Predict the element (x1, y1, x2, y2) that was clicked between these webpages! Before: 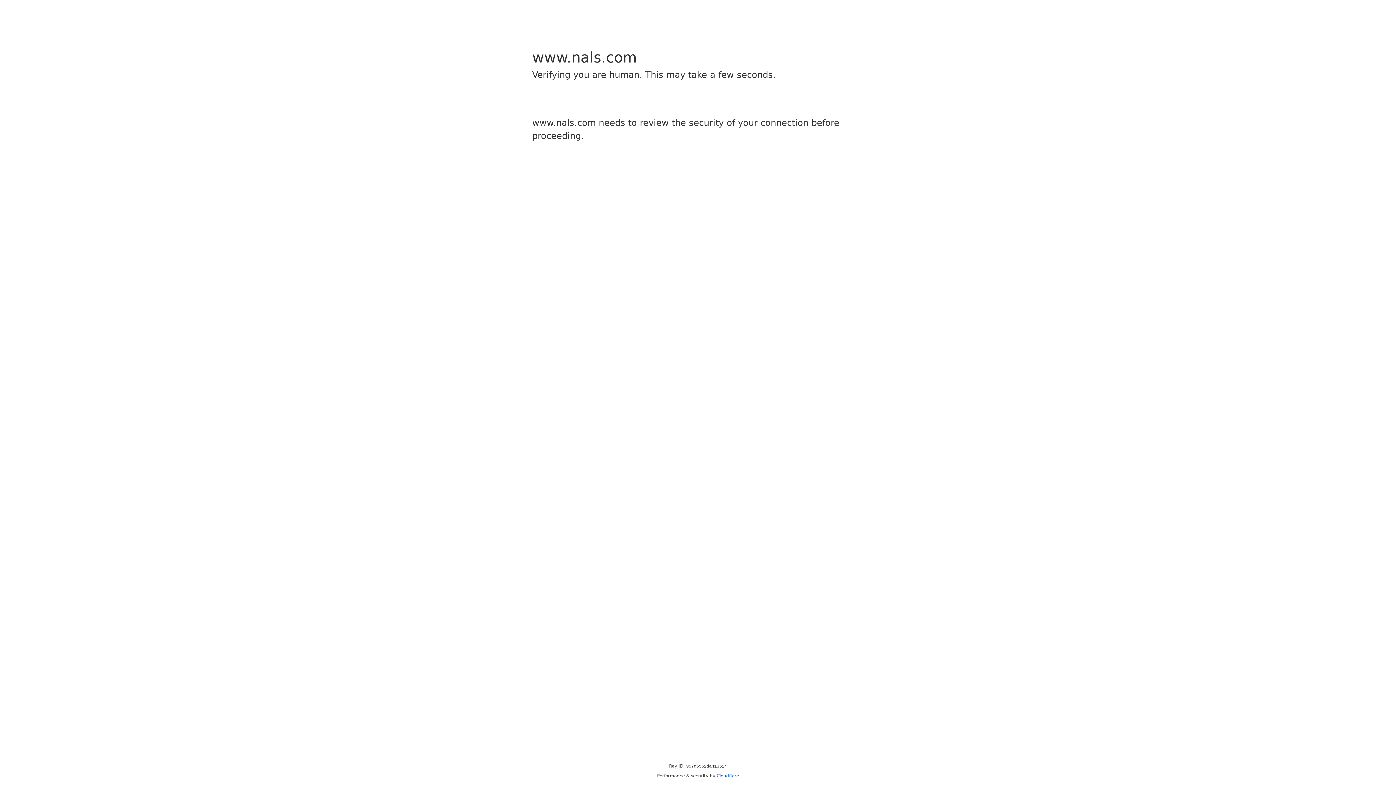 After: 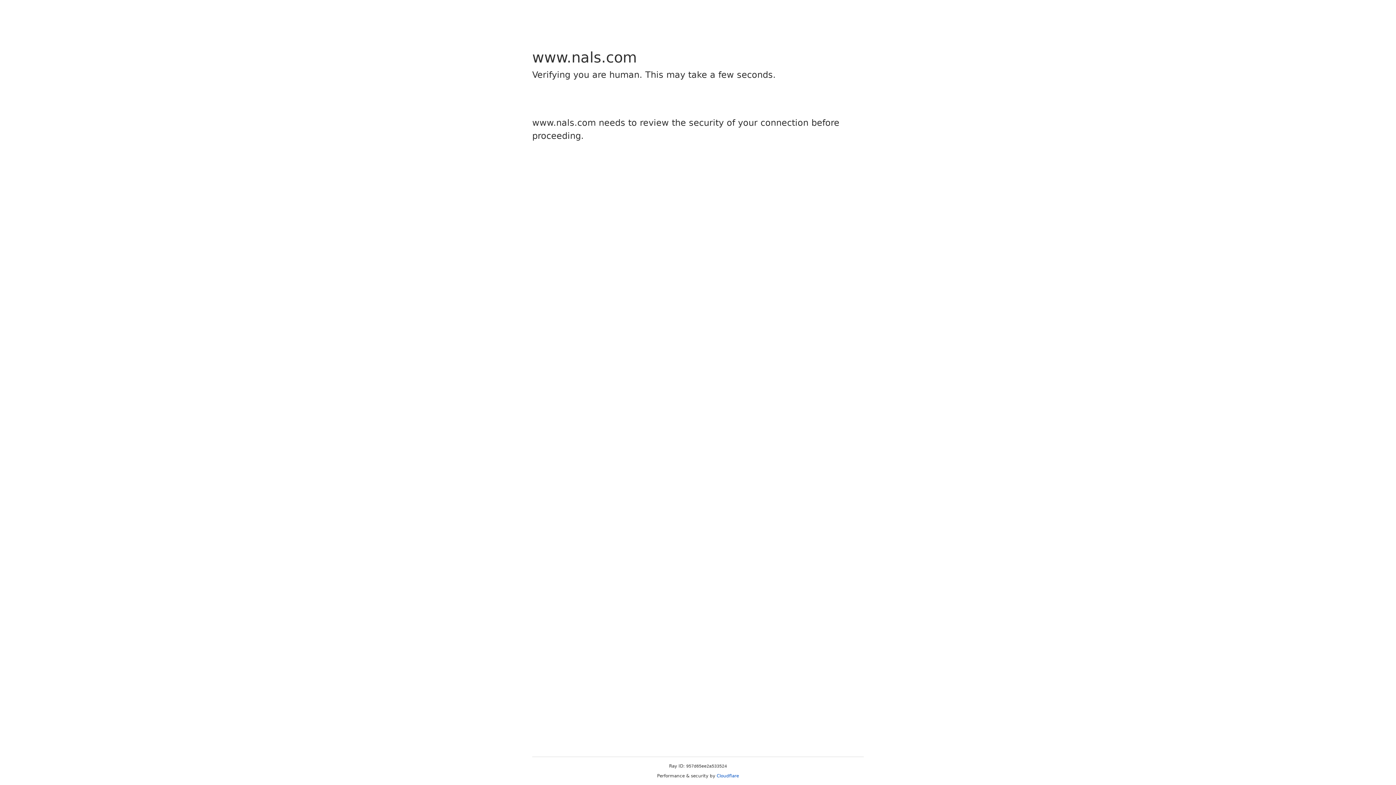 Action: bbox: (716, 773, 739, 778) label: Cloudflare